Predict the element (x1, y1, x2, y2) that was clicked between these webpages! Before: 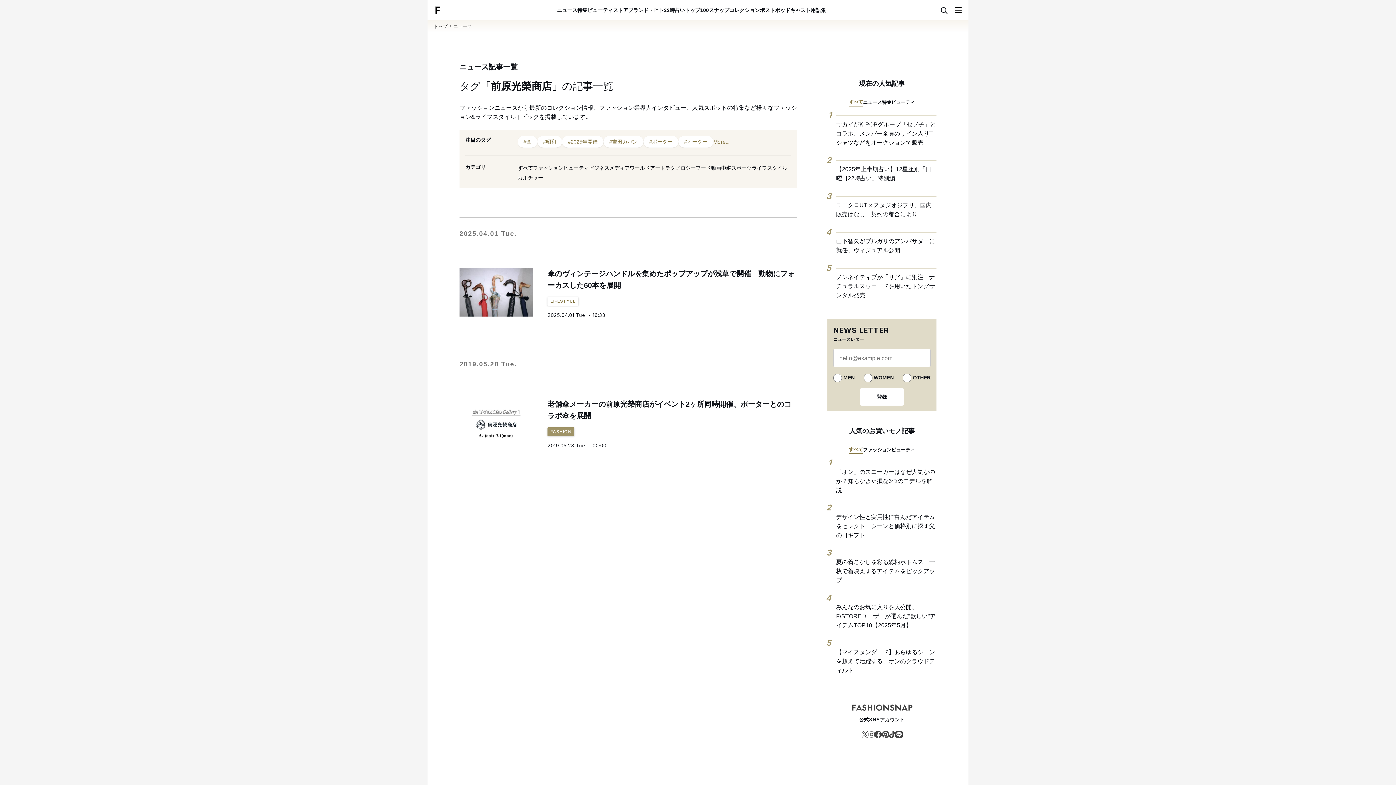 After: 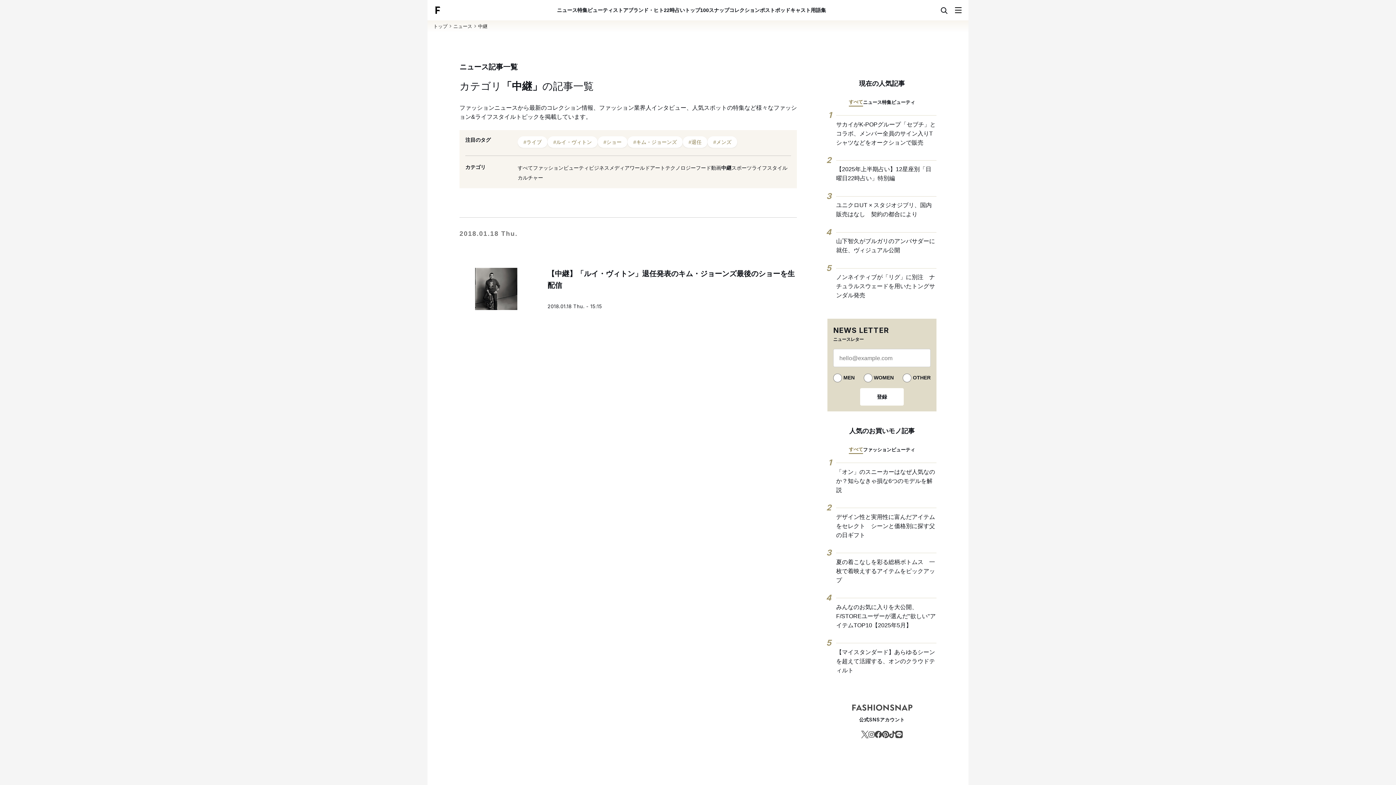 Action: label: 中継 bbox: (721, 164, 731, 172)